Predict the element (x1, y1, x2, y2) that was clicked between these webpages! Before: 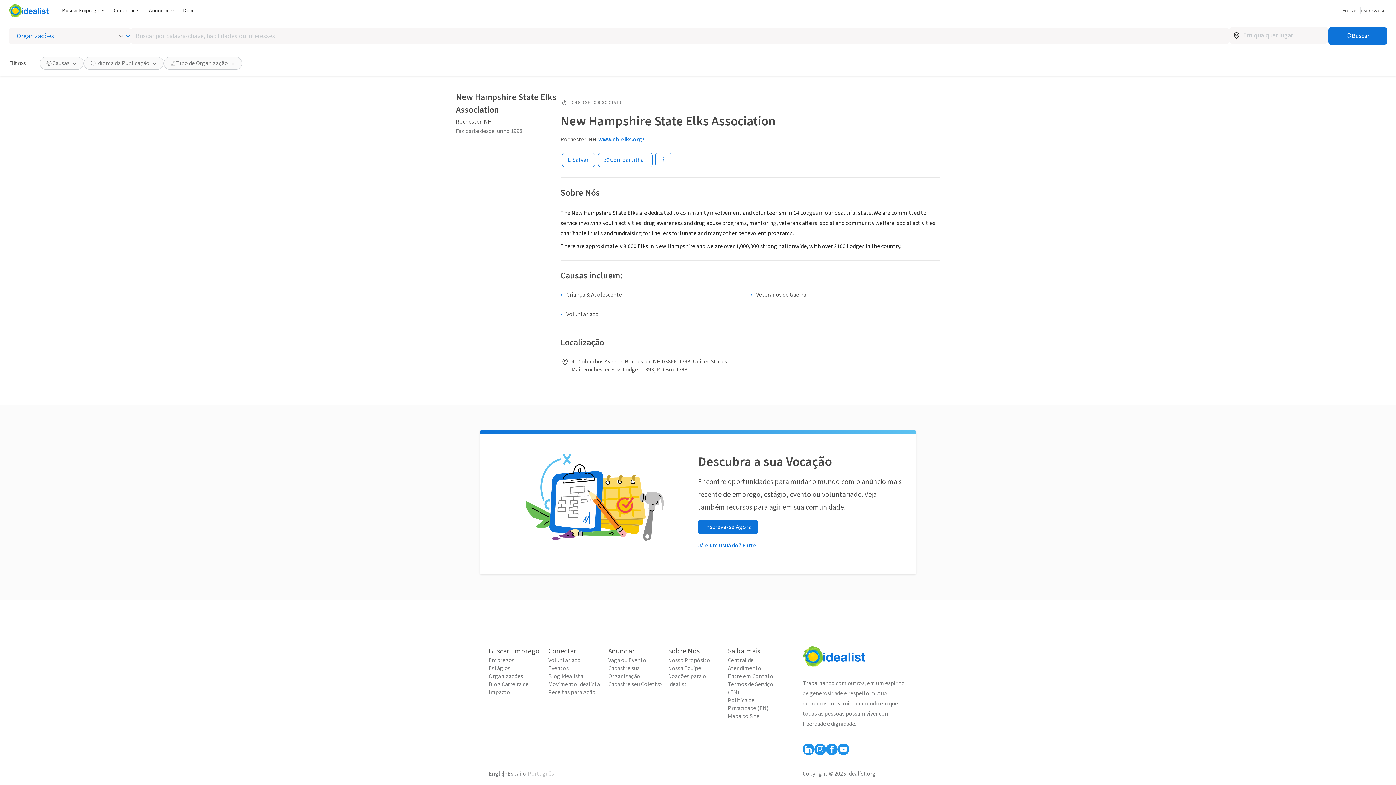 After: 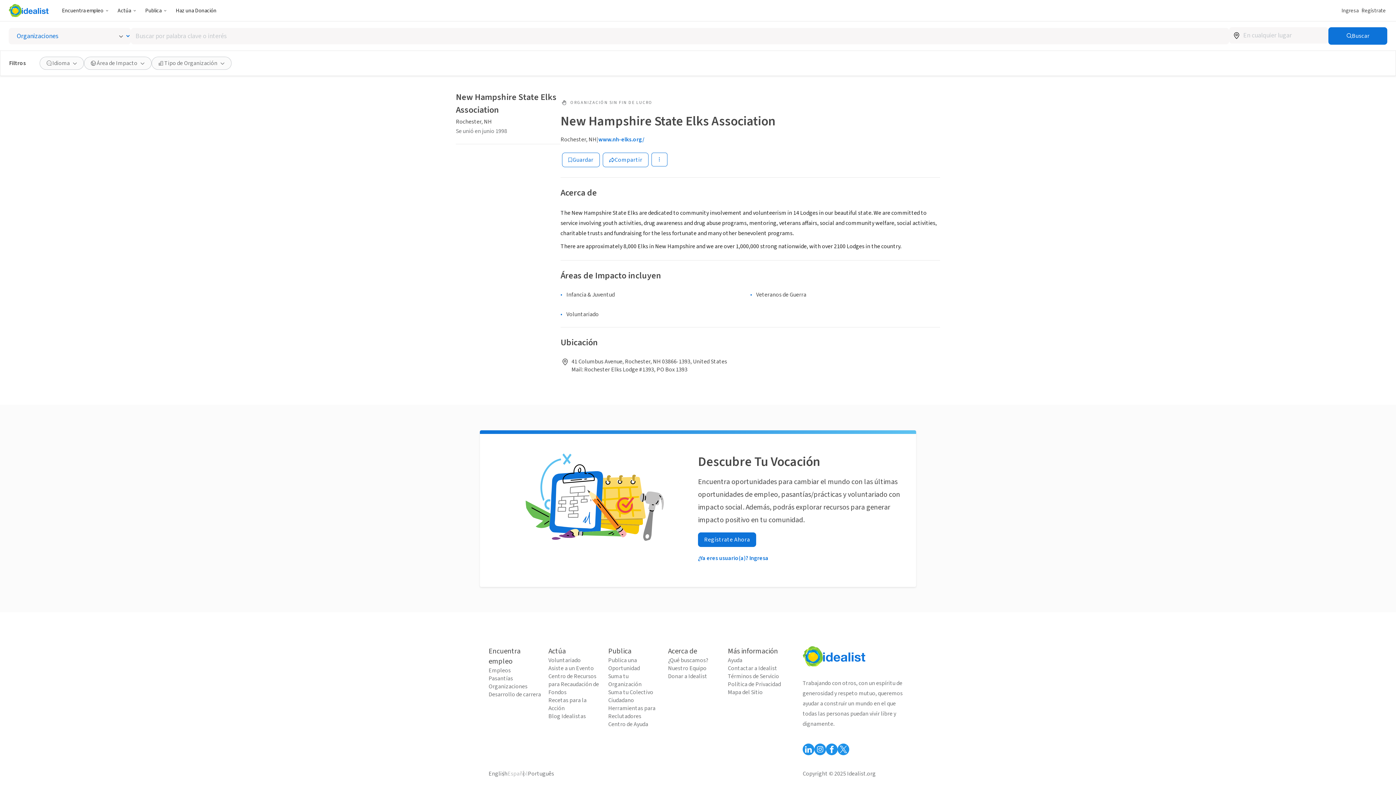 Action: label: Español bbox: (507, 770, 528, 778)